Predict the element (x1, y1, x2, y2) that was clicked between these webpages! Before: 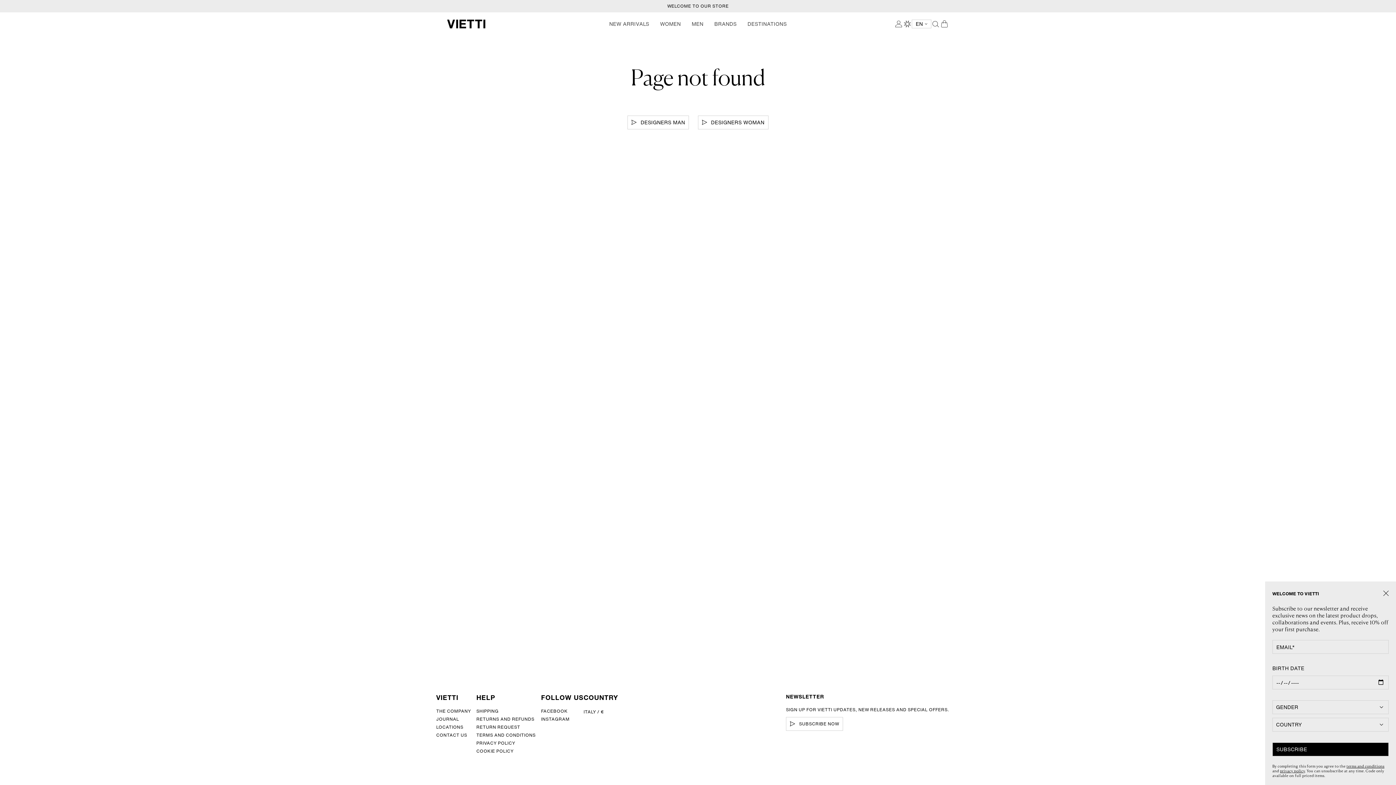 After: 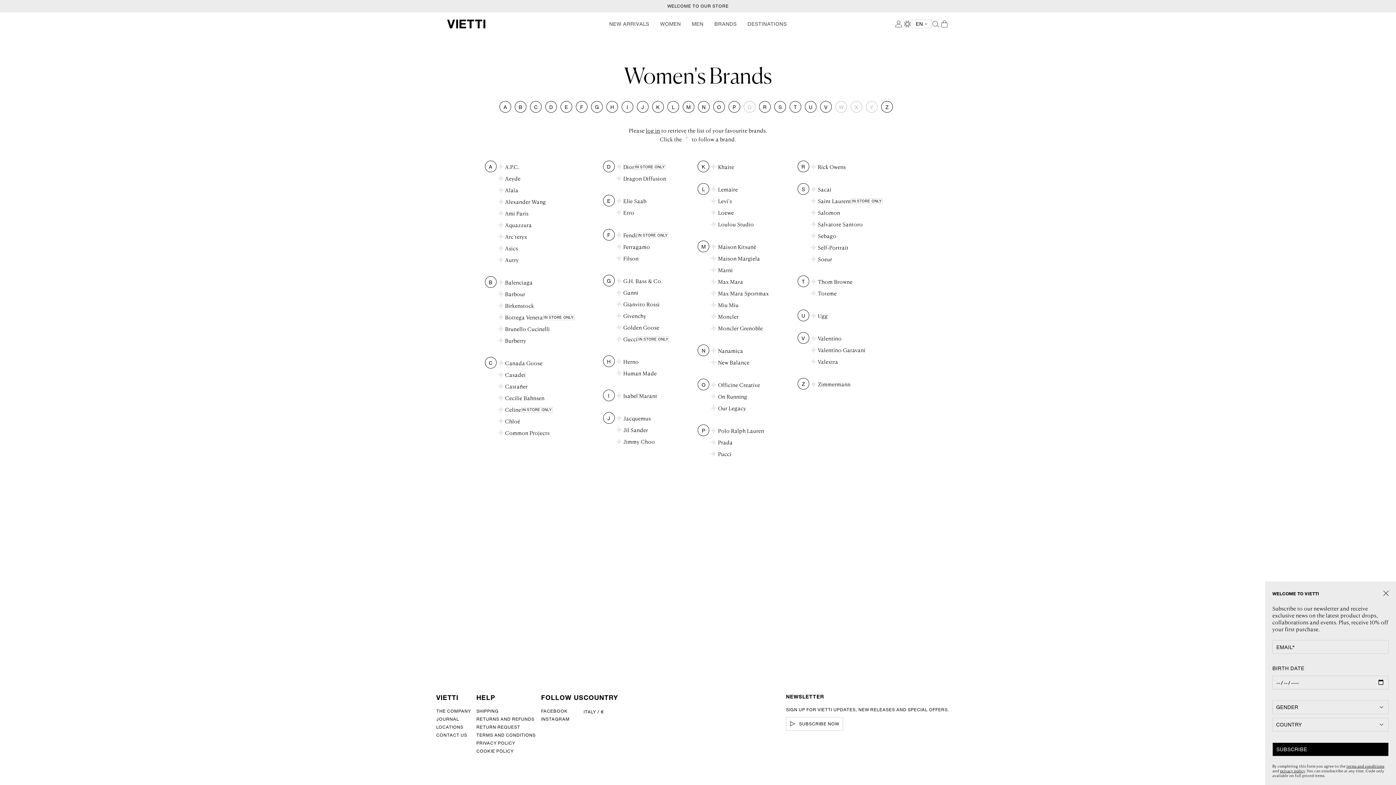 Action: label: DESIGNERS WOMAN bbox: (698, 115, 768, 129)